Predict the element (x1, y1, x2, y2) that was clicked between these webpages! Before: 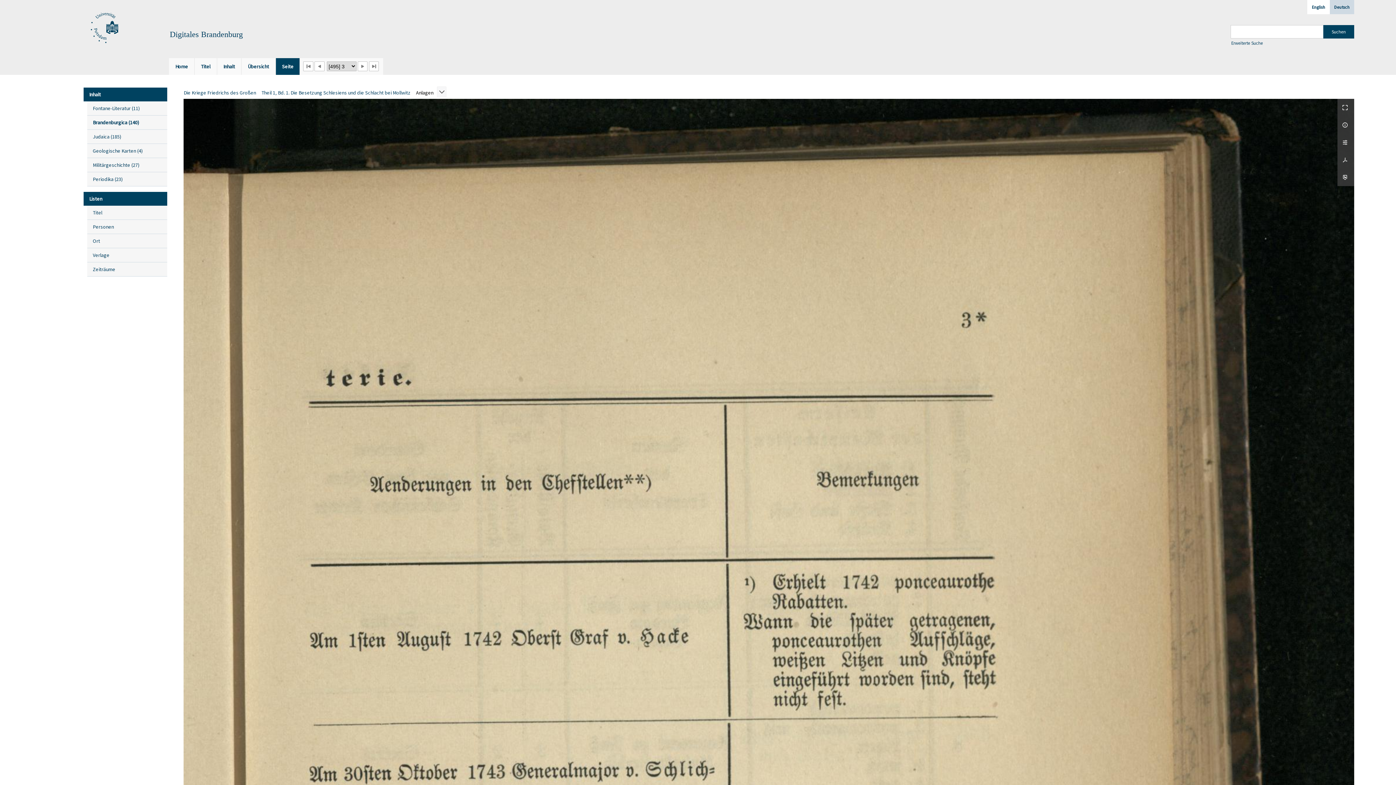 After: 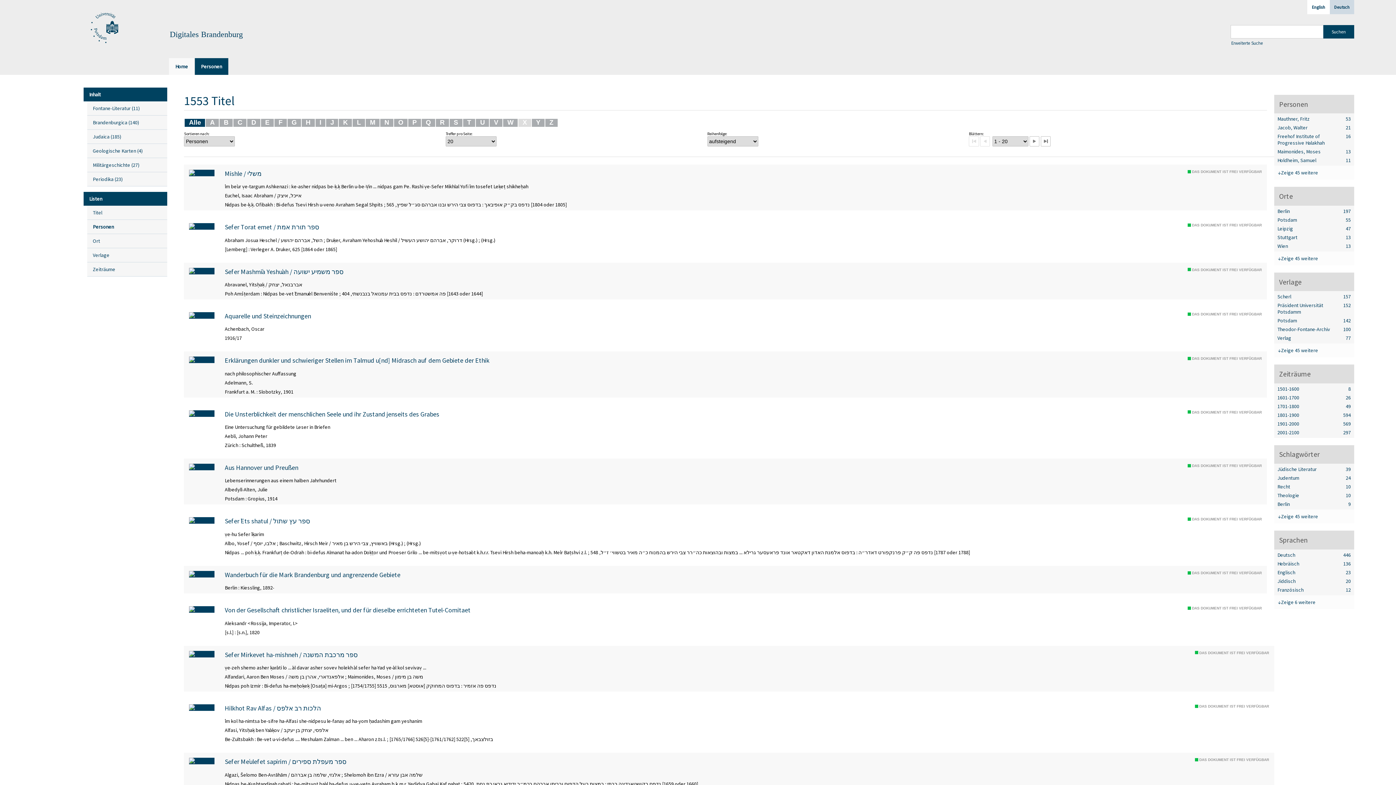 Action: label: Personen bbox: (87, 220, 167, 234)